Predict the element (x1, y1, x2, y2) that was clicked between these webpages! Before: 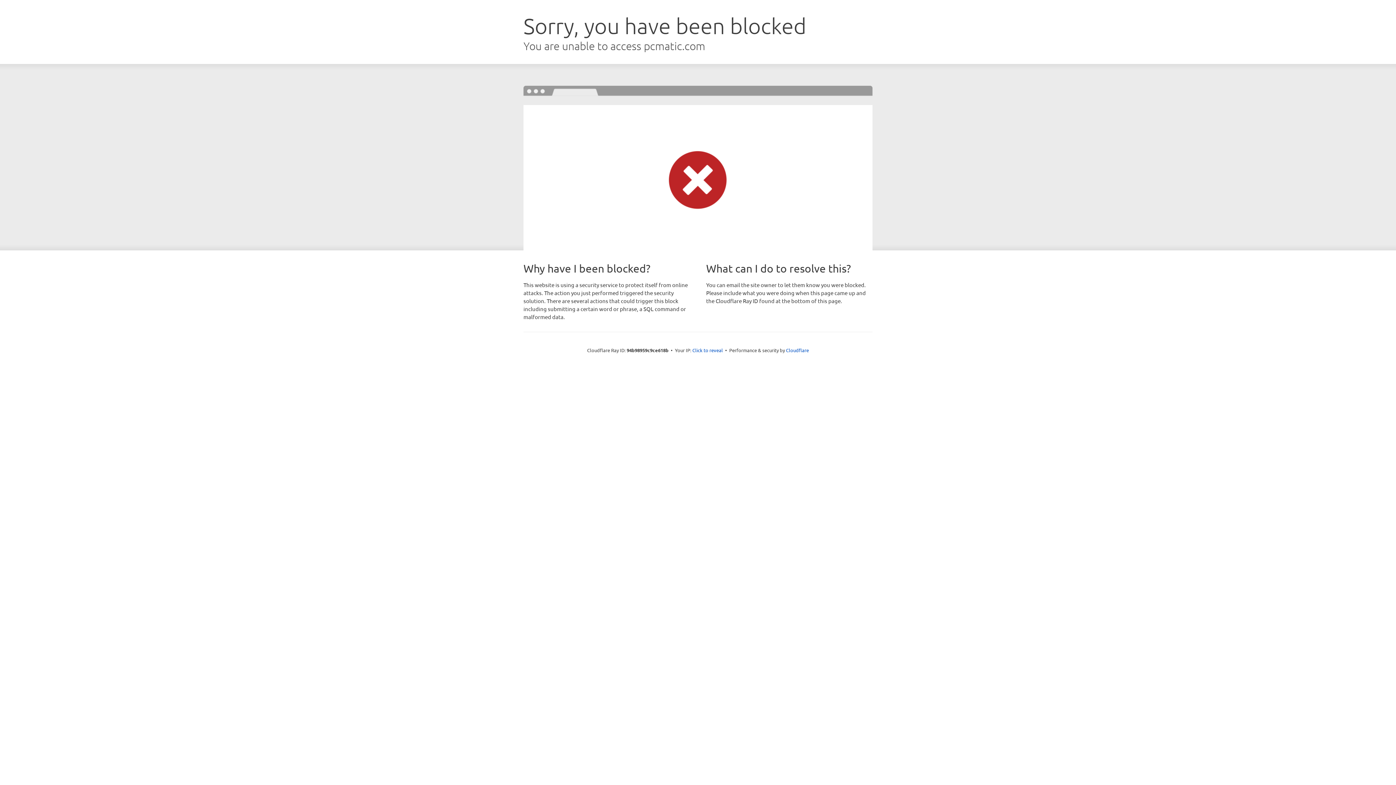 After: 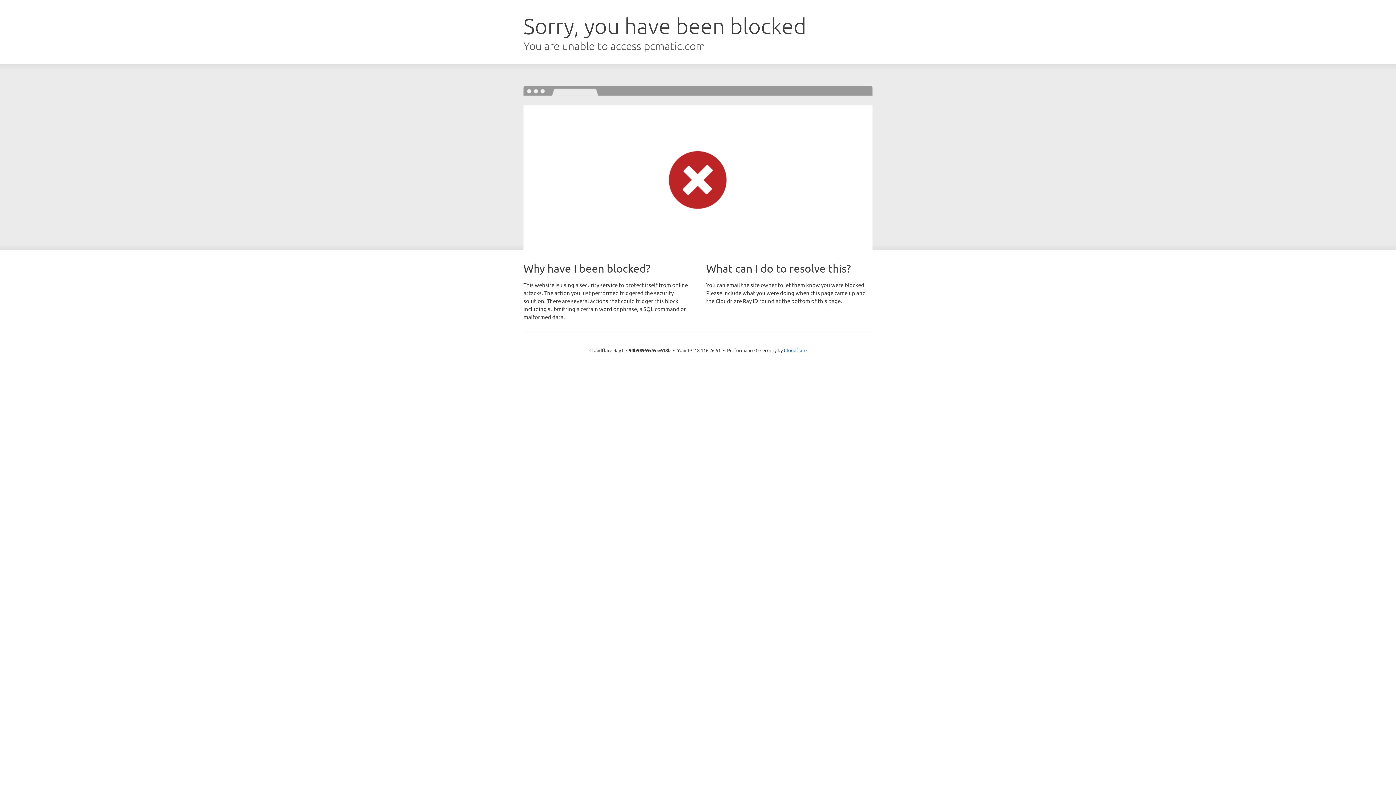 Action: bbox: (692, 346, 723, 353) label: Click to reveal